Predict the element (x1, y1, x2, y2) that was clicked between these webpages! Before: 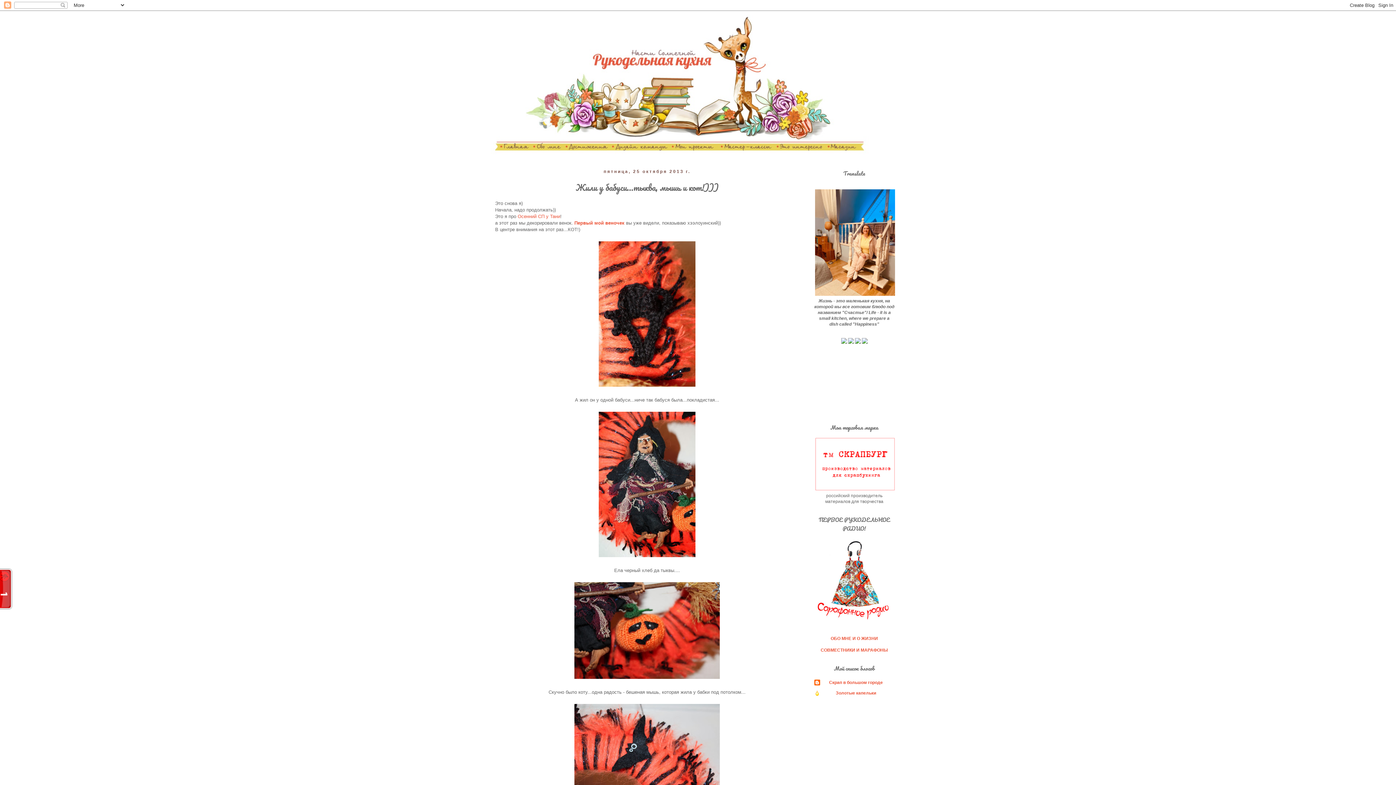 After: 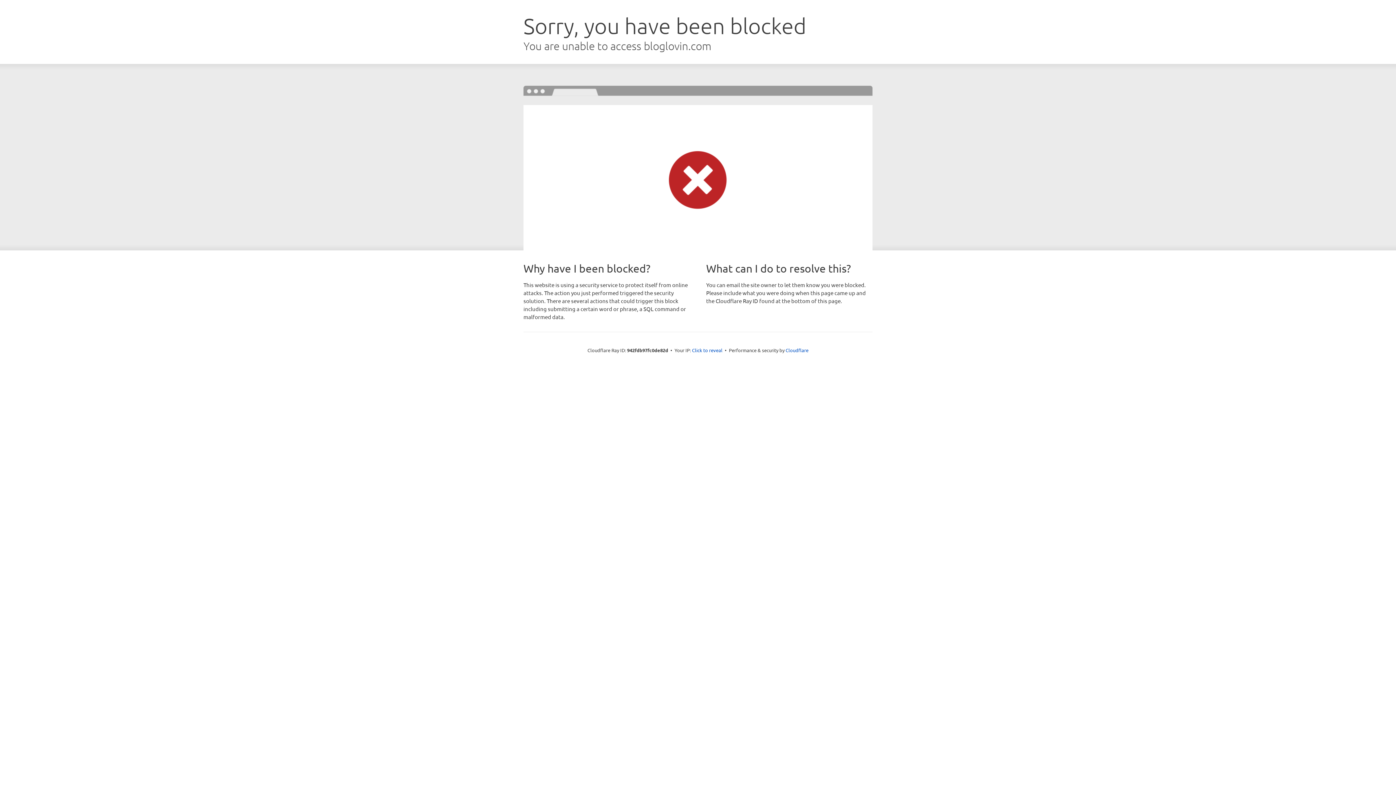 Action: bbox: (855, 340, 860, 345)